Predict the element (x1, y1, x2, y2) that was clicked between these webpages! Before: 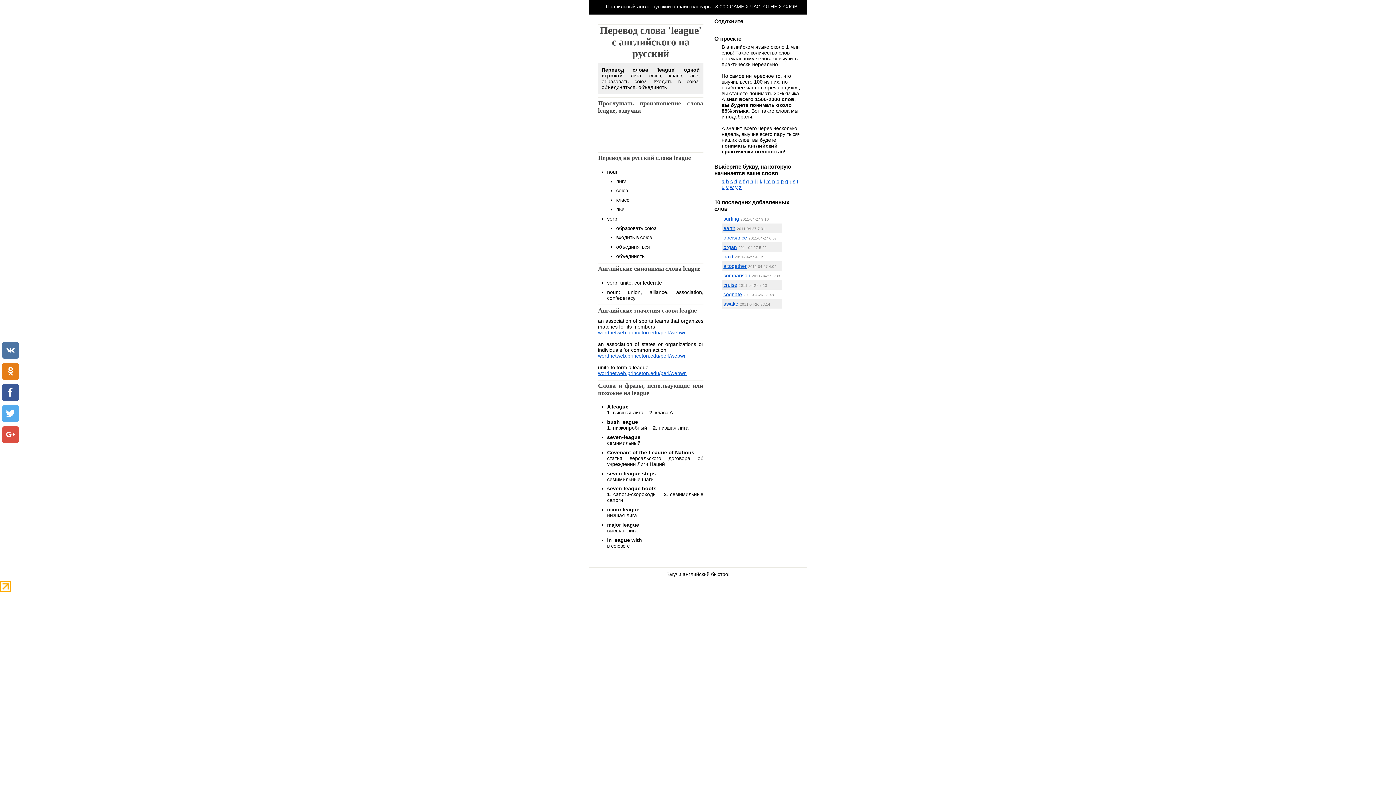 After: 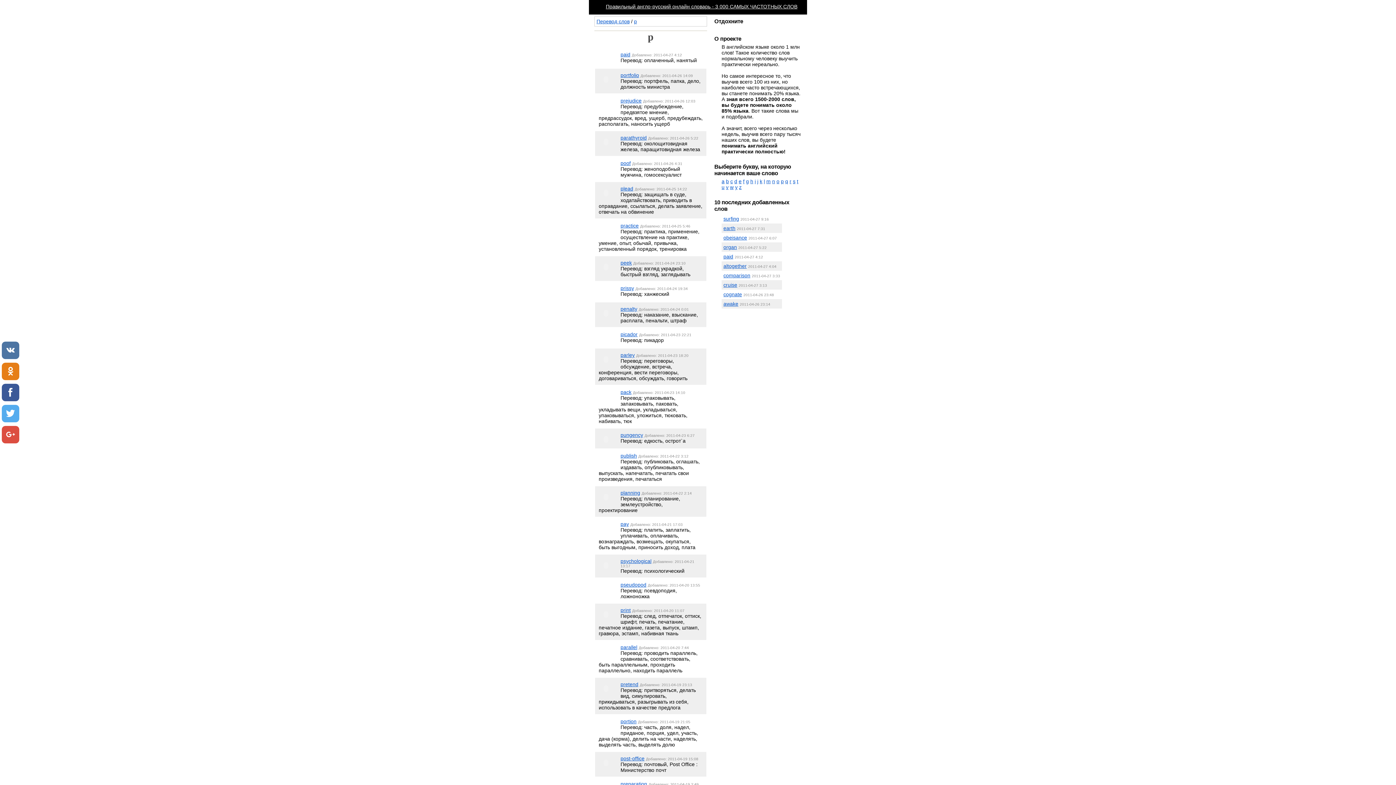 Action: bbox: (781, 178, 784, 184) label: p